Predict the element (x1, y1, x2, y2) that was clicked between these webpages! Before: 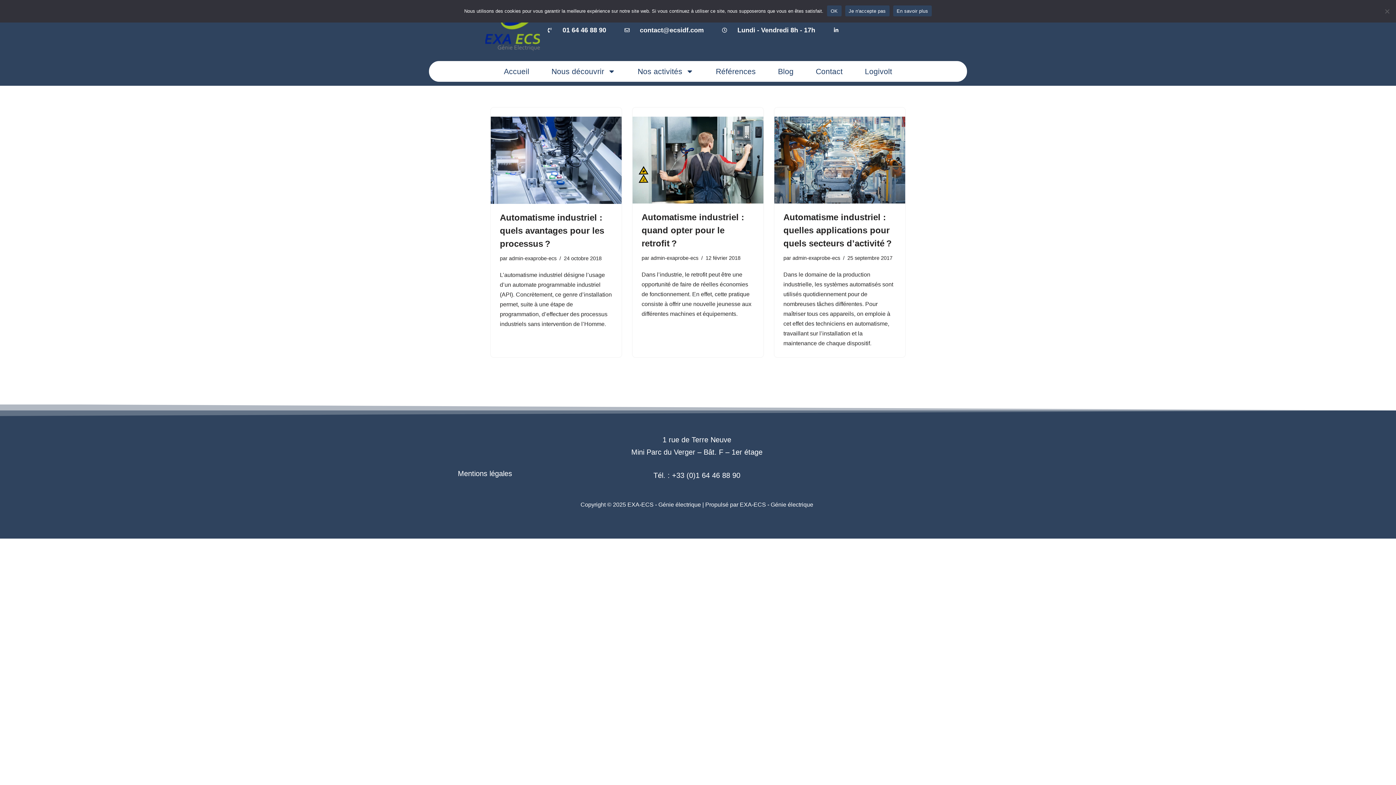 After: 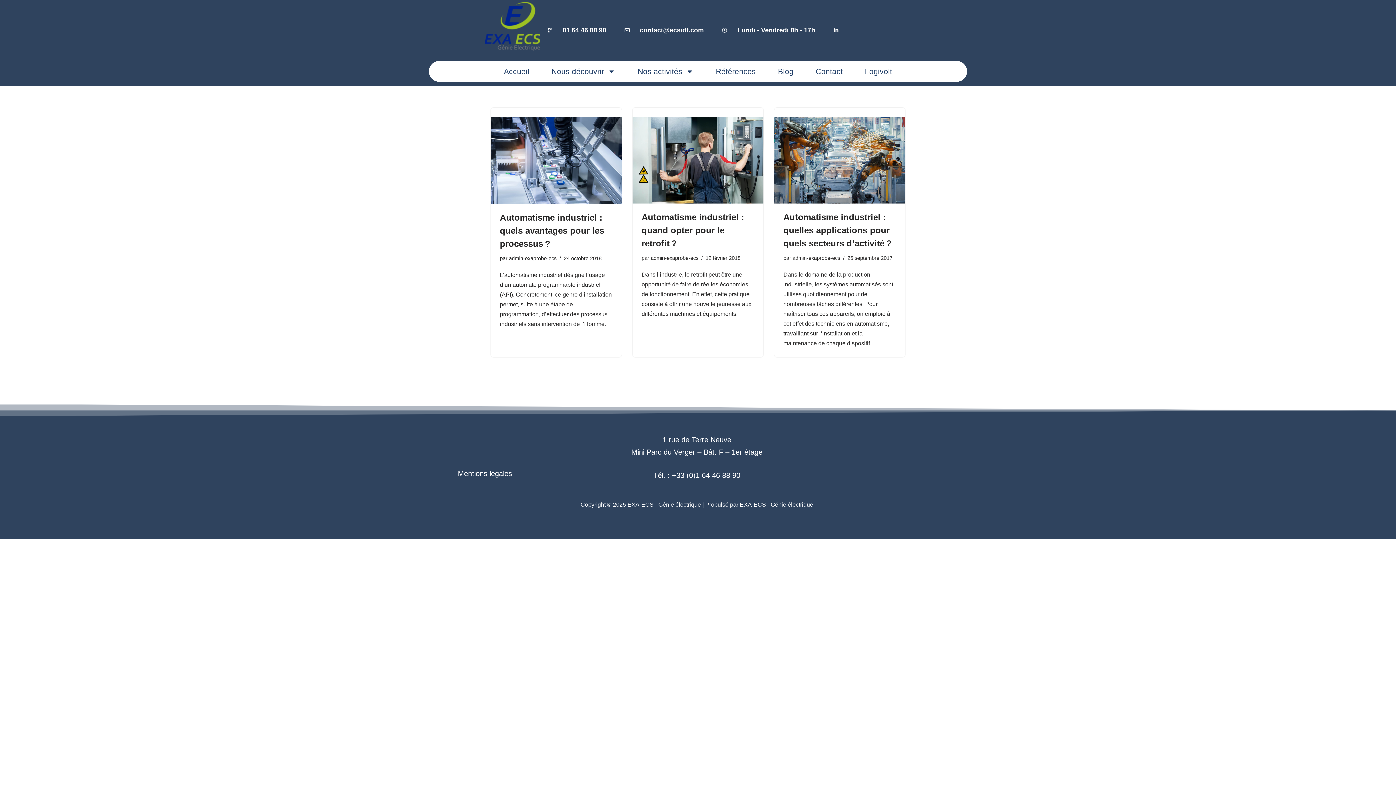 Action: bbox: (827, 5, 841, 16) label: OK